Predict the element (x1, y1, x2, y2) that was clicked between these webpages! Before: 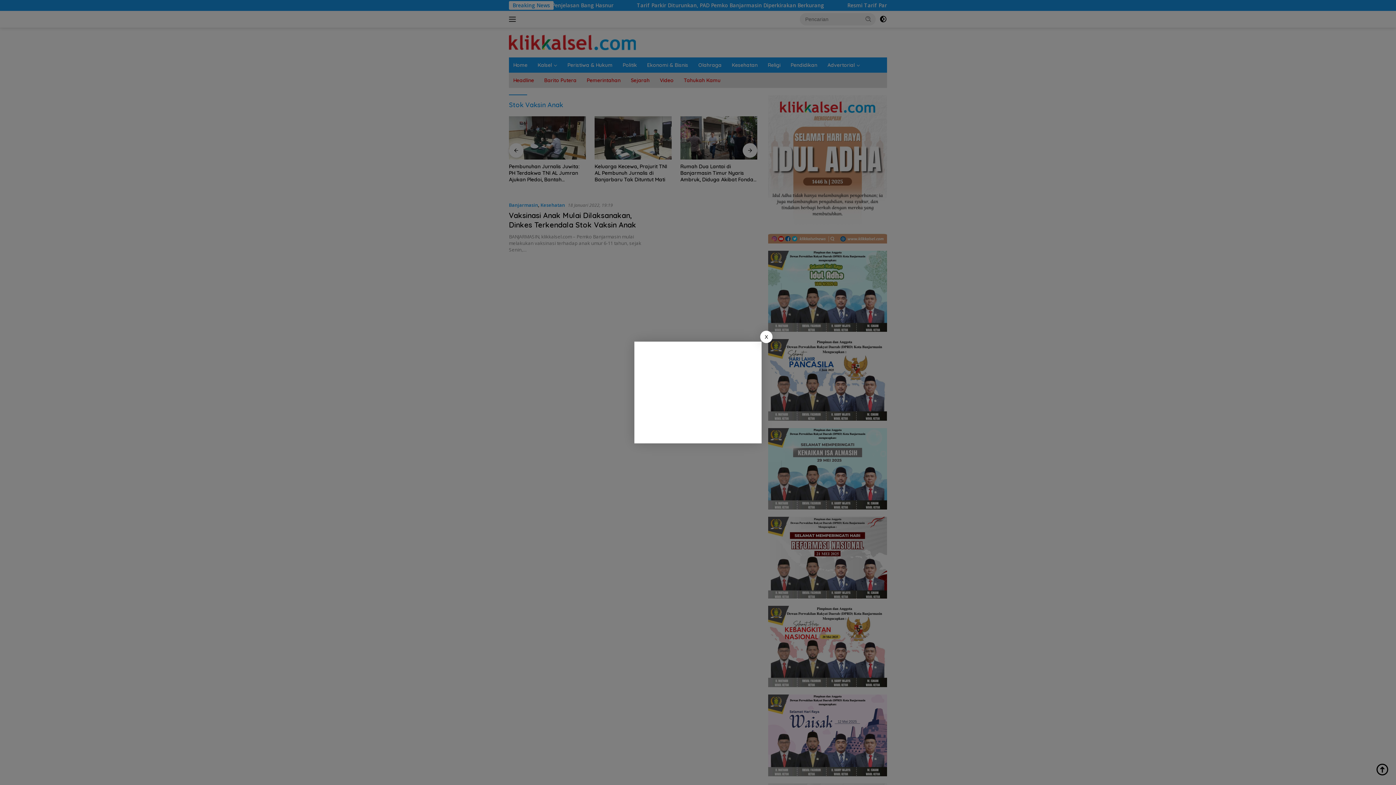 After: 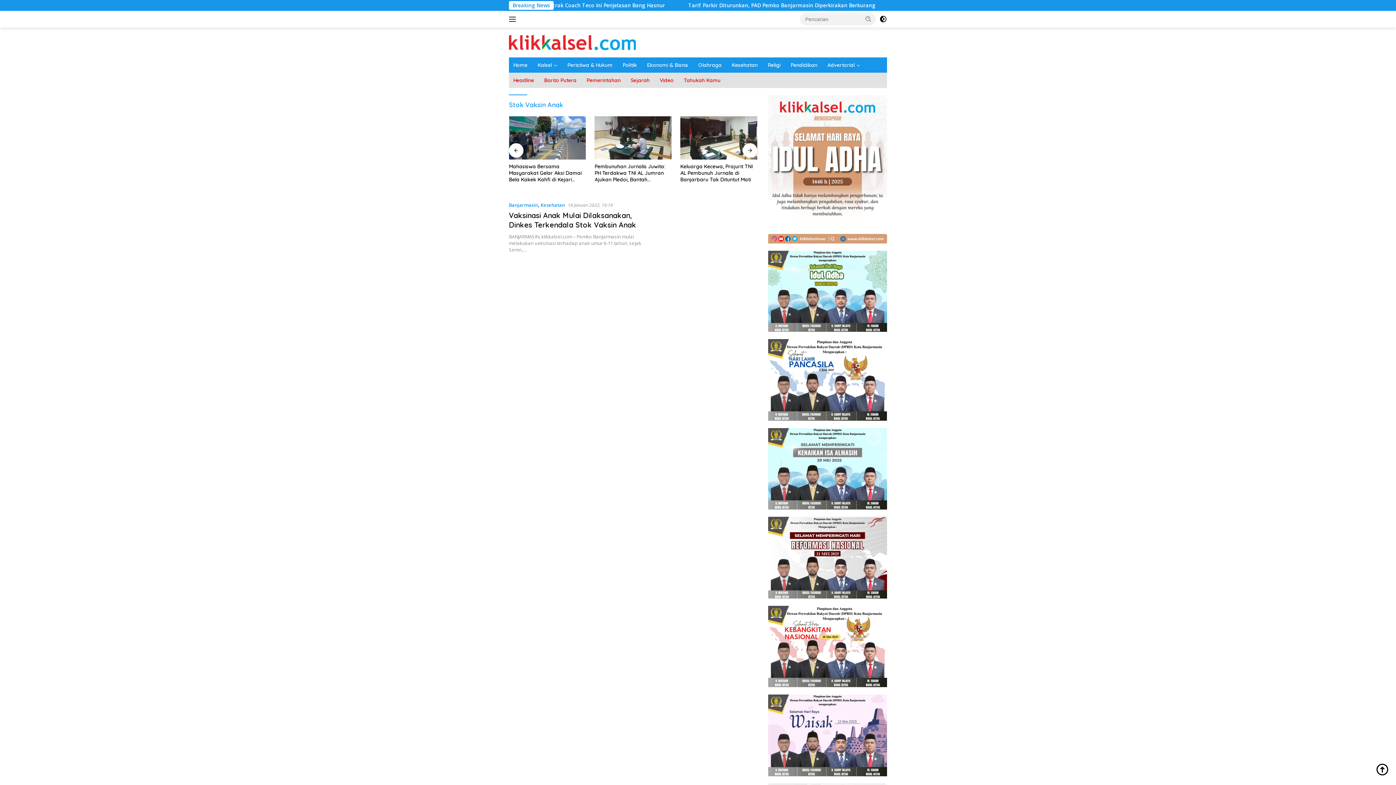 Action: label: X bbox: (760, 330, 772, 343)